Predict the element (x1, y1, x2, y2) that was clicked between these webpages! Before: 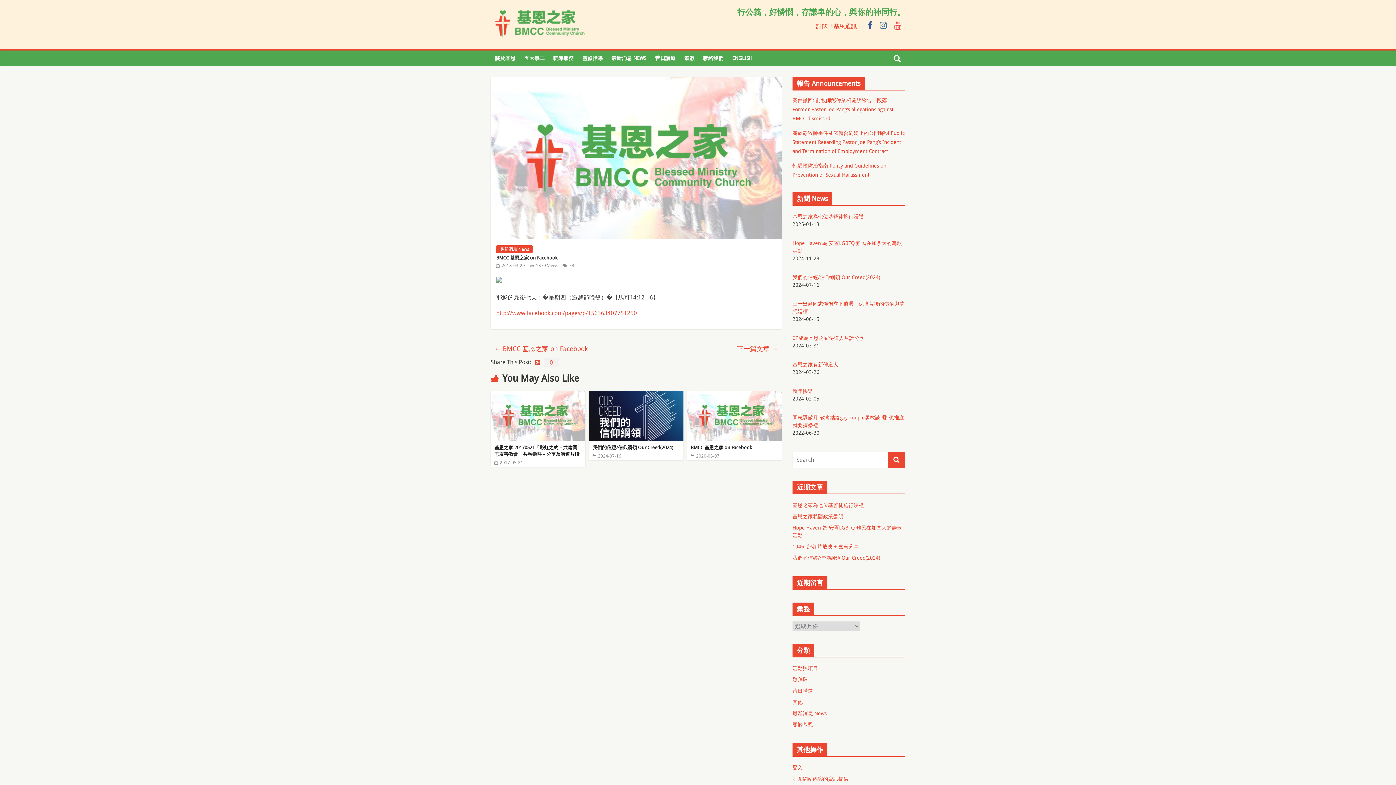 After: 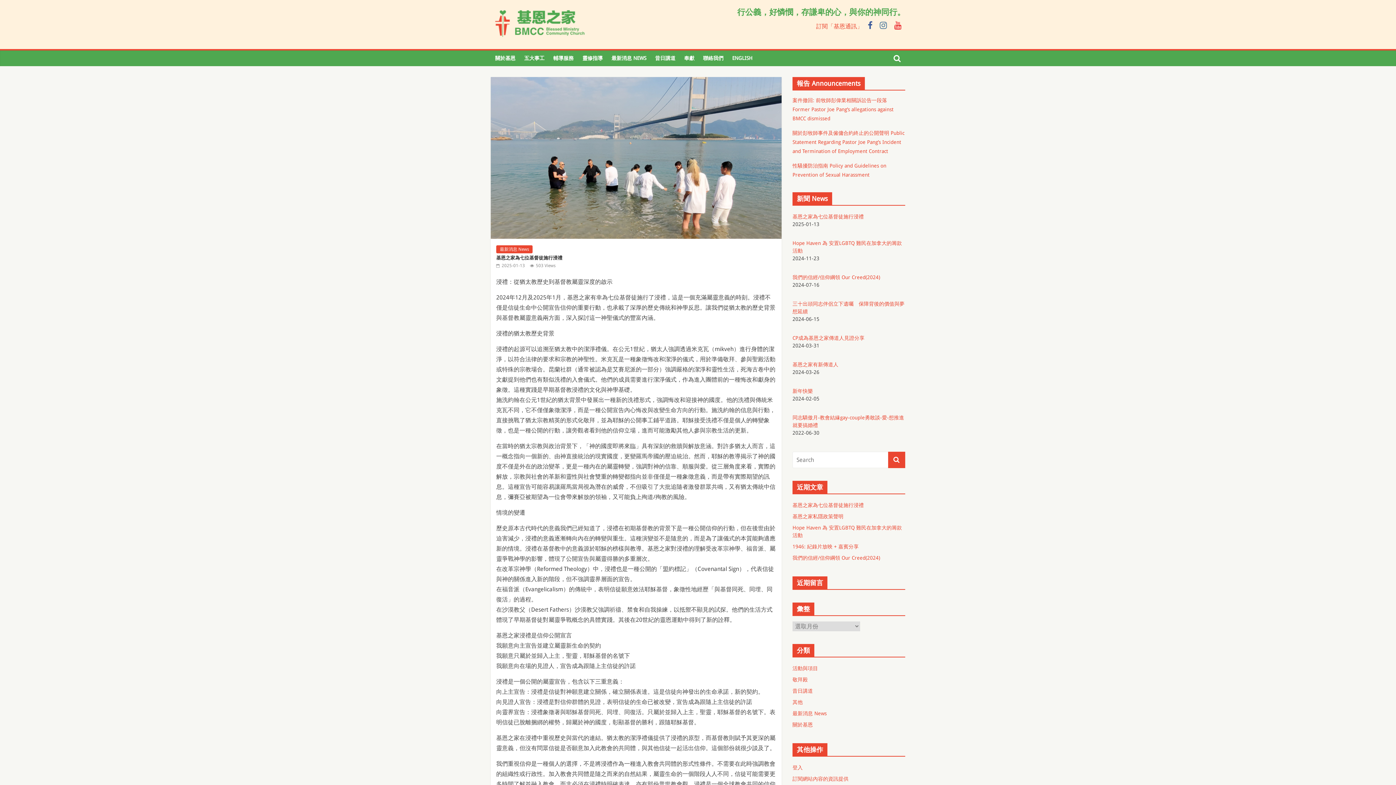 Action: bbox: (792, 213, 864, 219) label: 基恩之家為七位基督徒施行浸禮